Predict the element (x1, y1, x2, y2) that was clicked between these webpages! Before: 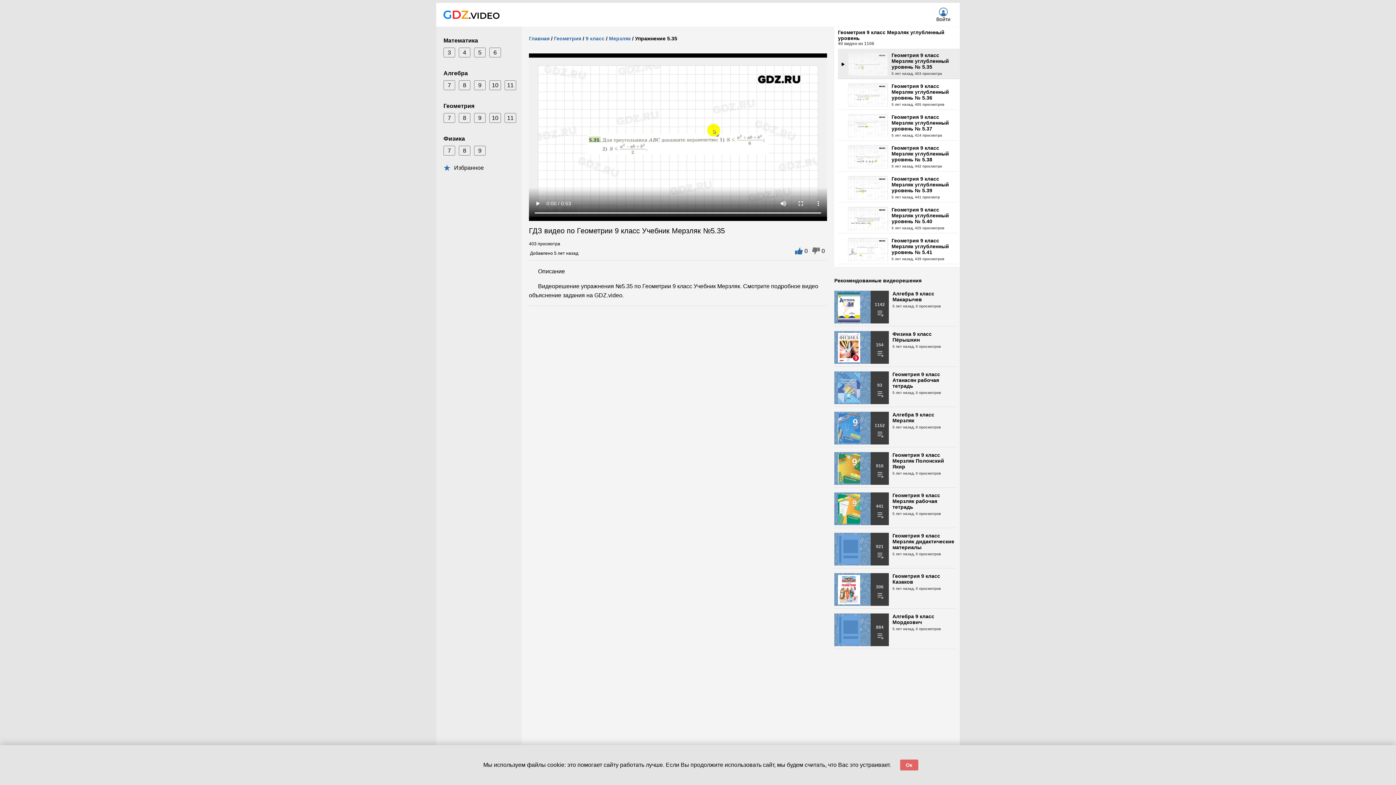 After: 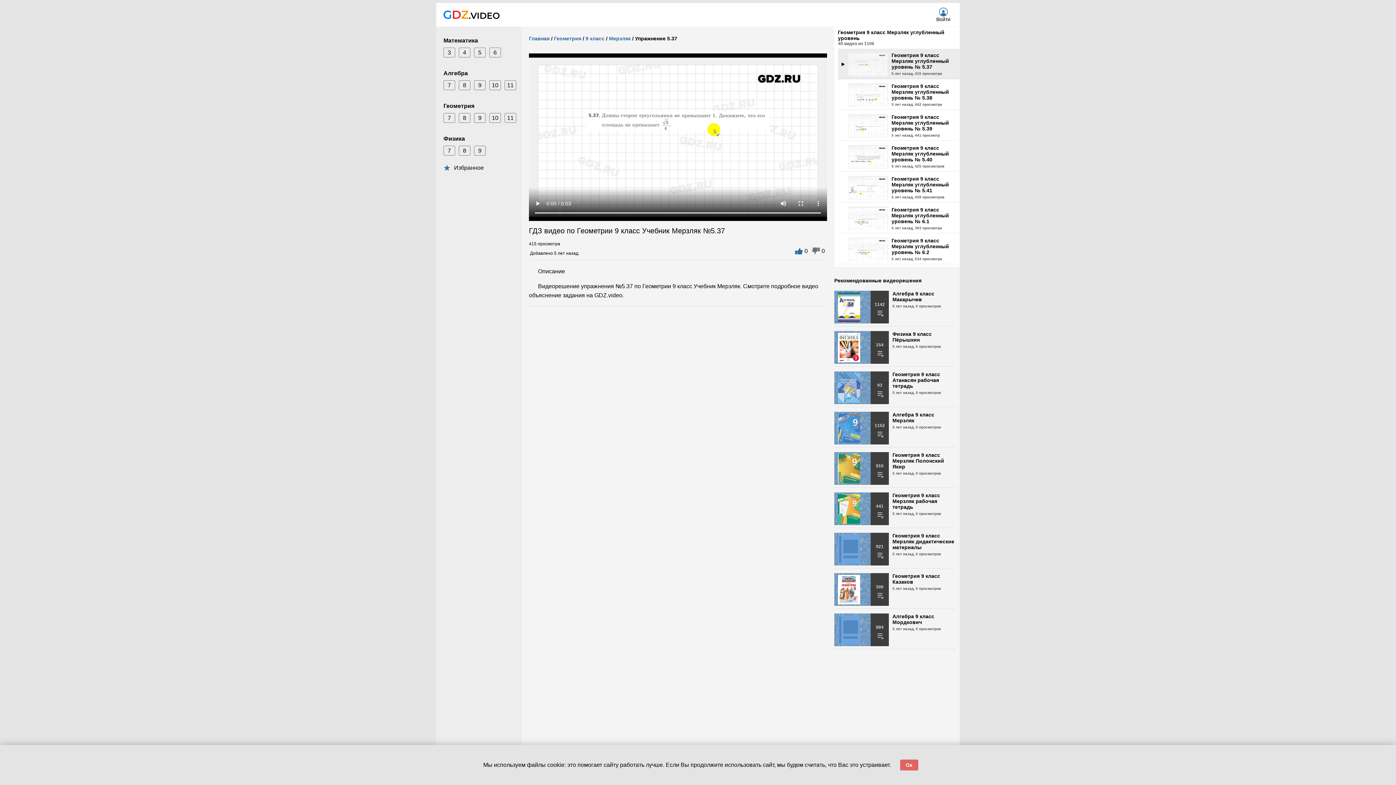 Action: bbox: (848, 114, 960, 137) label: Геометрия 9 класс Мерзляк углубленный уровень № 5.37

5 лет назад, 
414 просмотра